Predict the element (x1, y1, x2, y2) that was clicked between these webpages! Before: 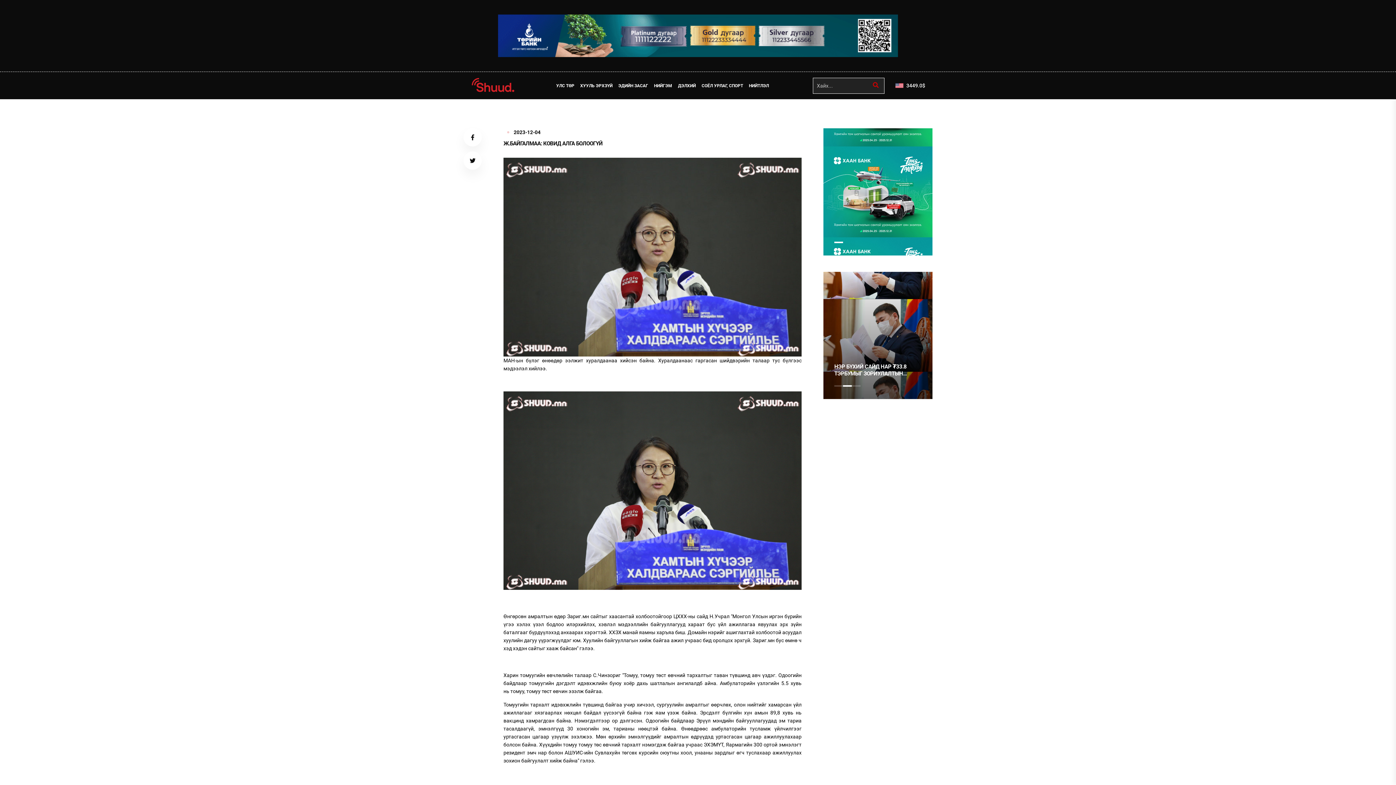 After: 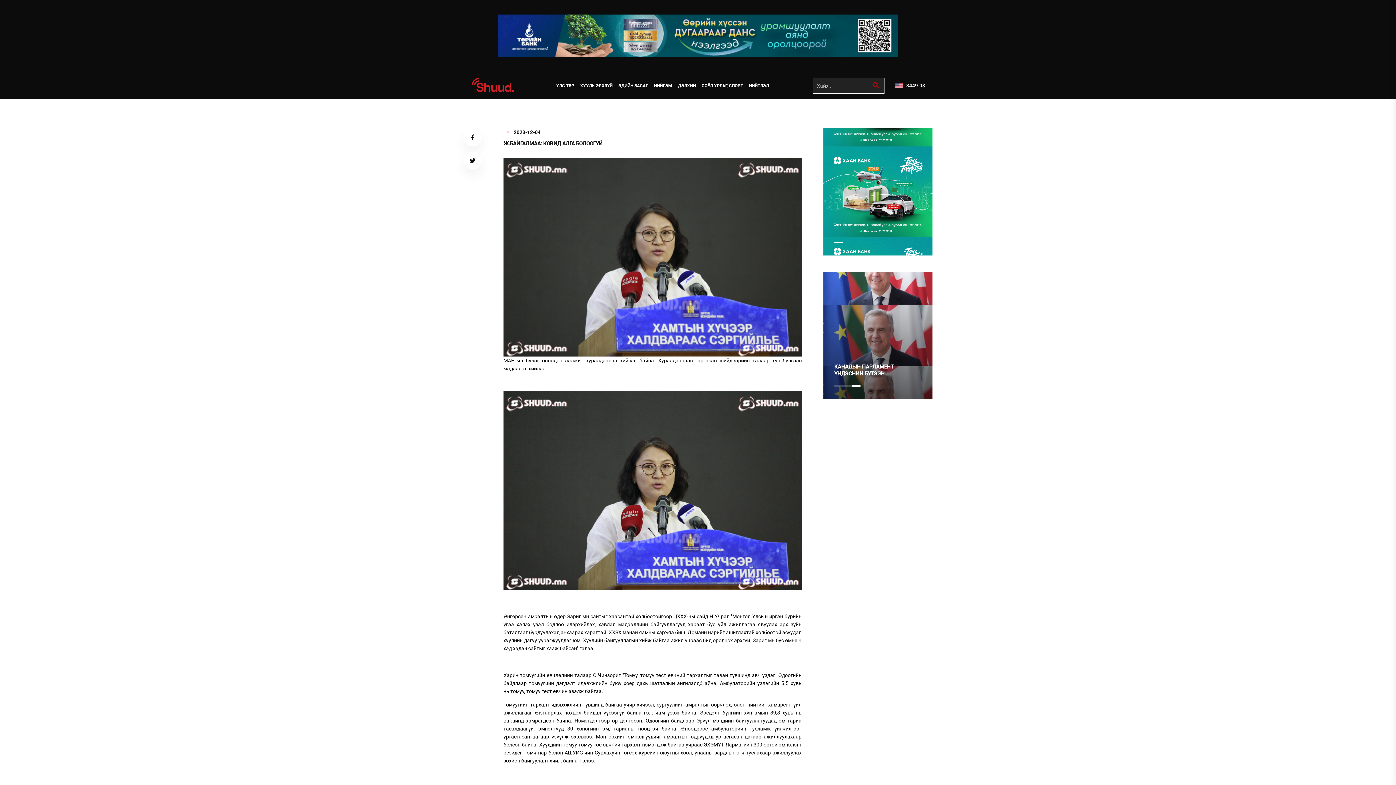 Action: bbox: (852, 385, 860, 386) label: 3 of 3